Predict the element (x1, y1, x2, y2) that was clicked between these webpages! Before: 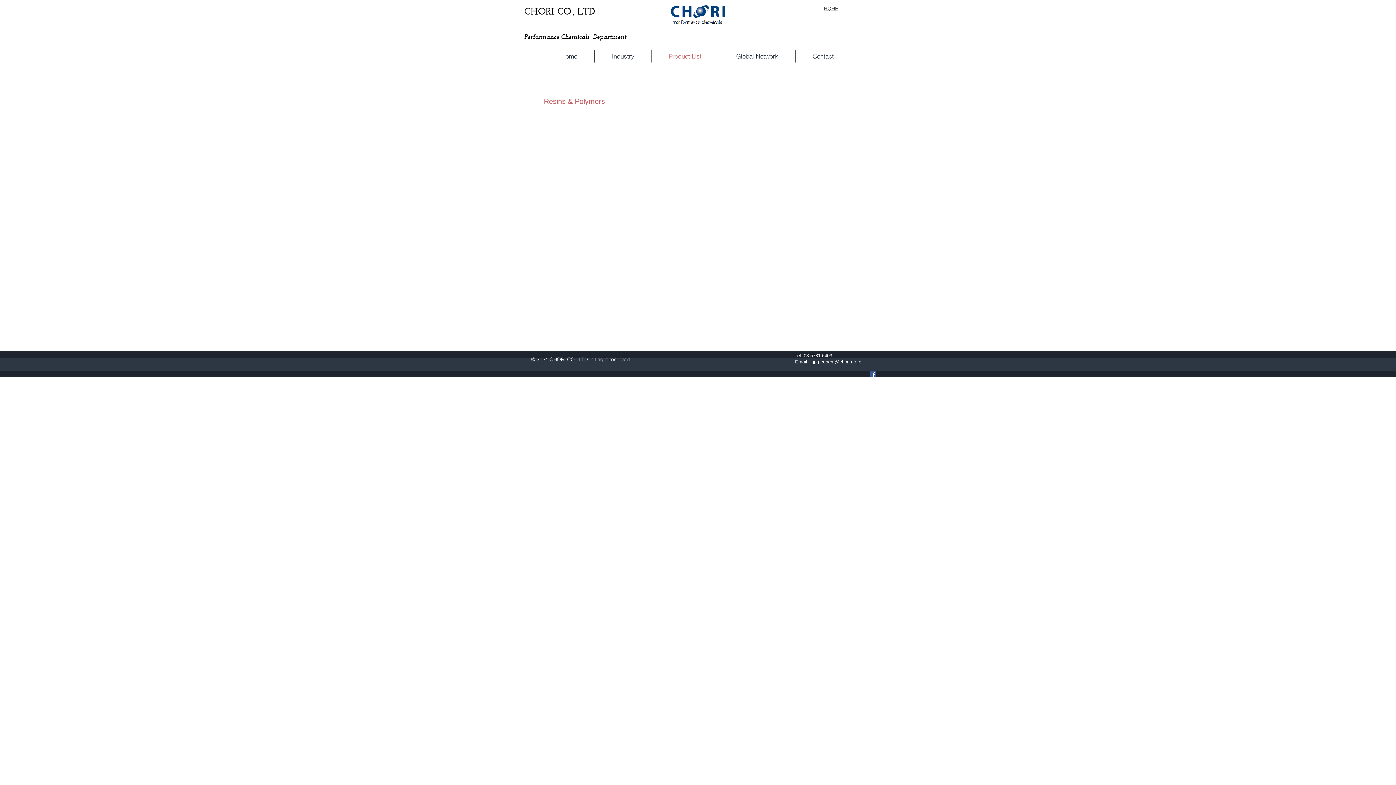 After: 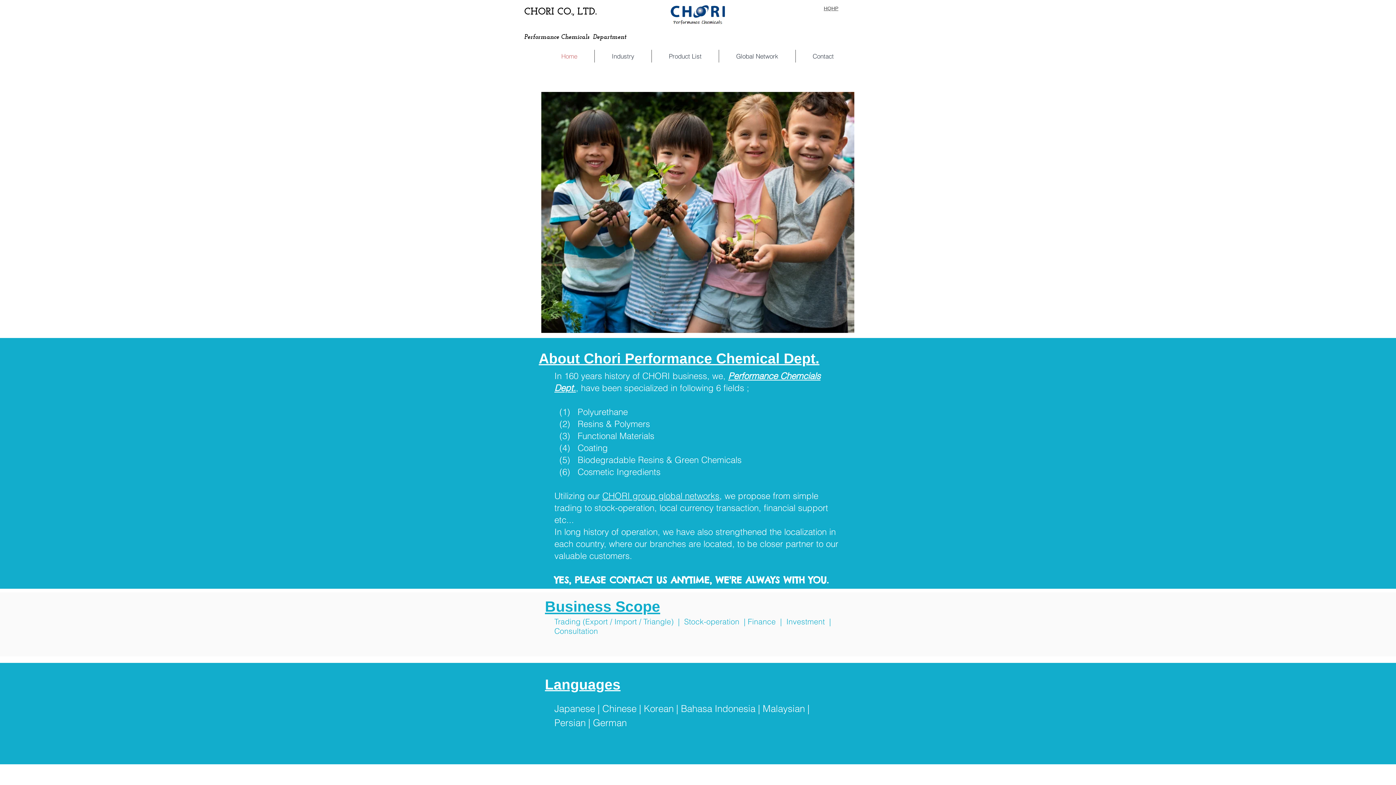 Action: label: Home bbox: (544, 49, 594, 62)